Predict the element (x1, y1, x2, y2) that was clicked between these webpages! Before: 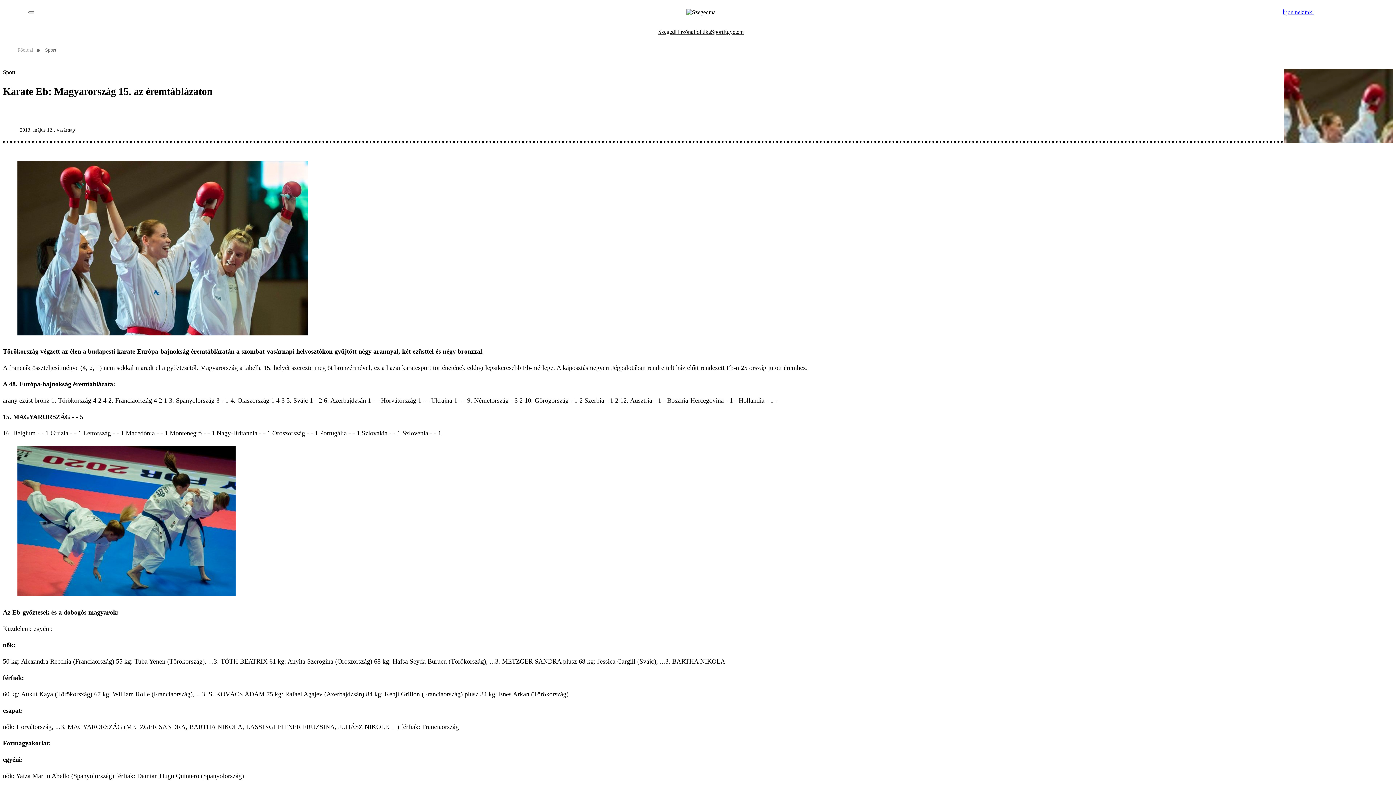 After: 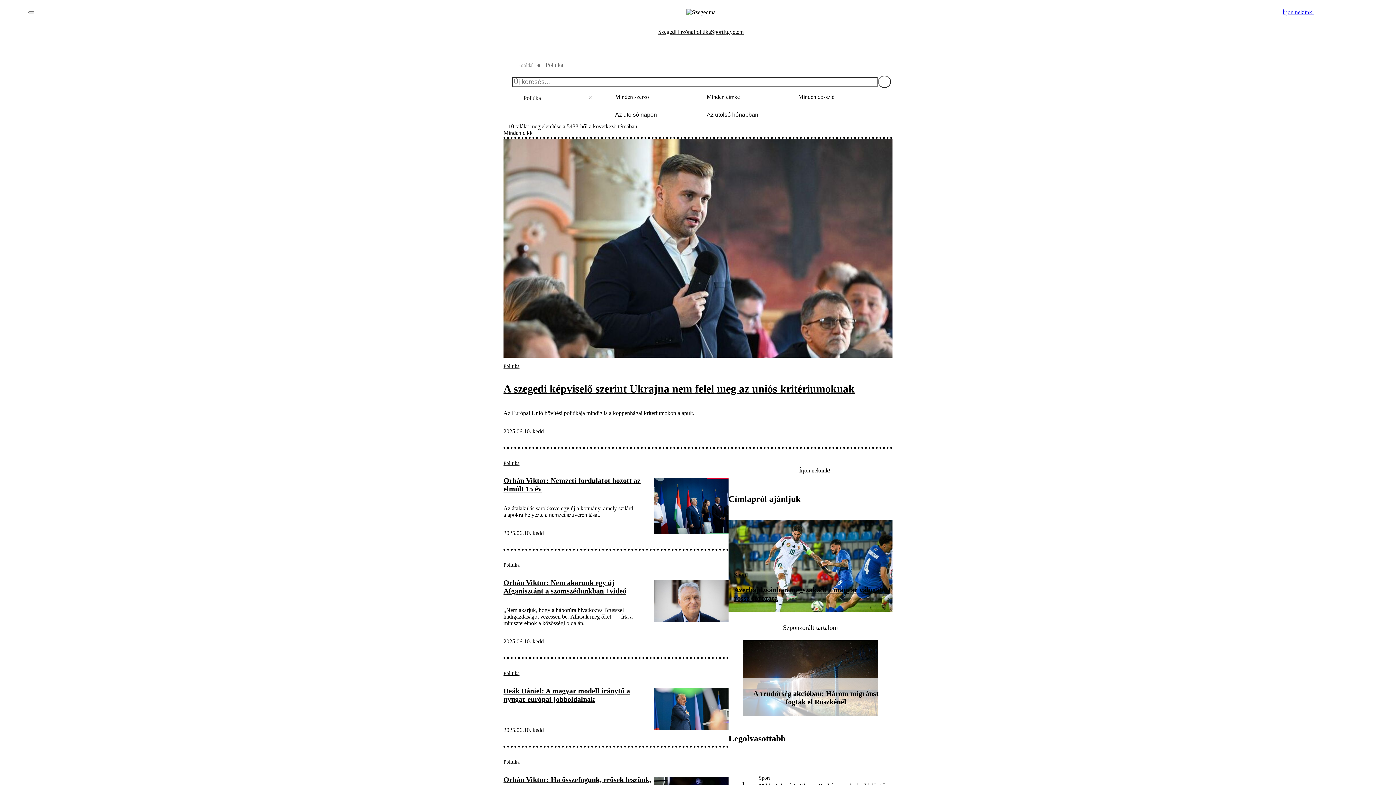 Action: bbox: (693, 22, 711, 41) label: Politika